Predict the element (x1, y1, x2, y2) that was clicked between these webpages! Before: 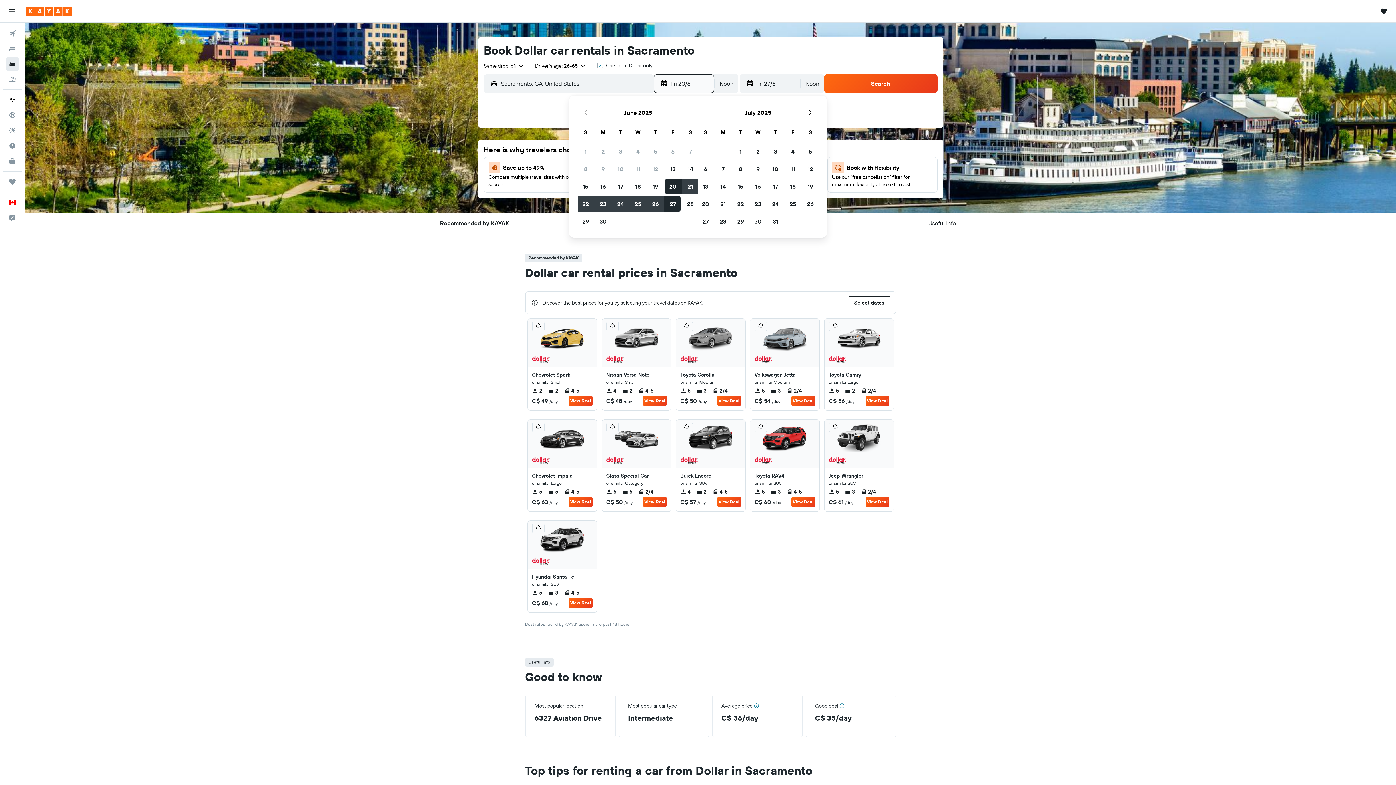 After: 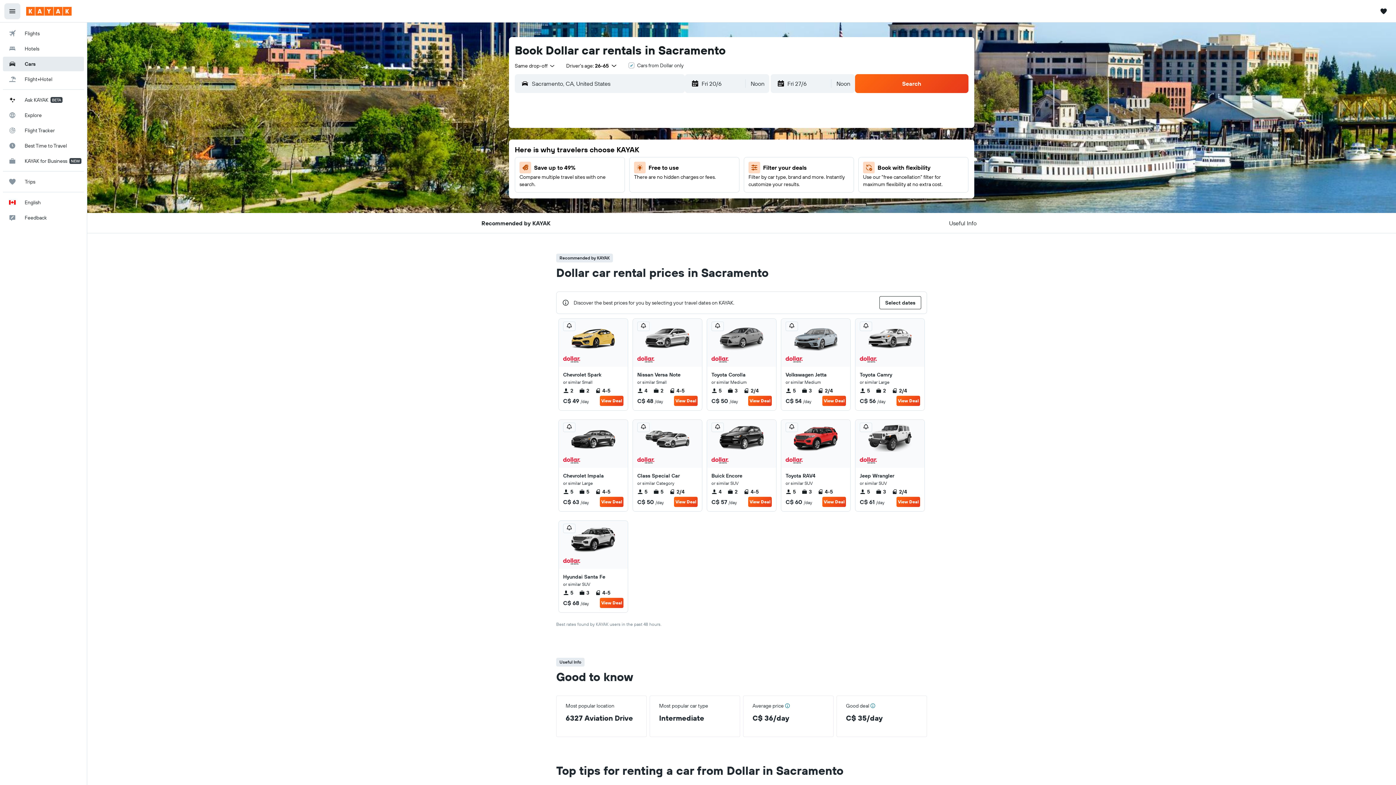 Action: bbox: (4, 3, 20, 19) label: Open main navigation